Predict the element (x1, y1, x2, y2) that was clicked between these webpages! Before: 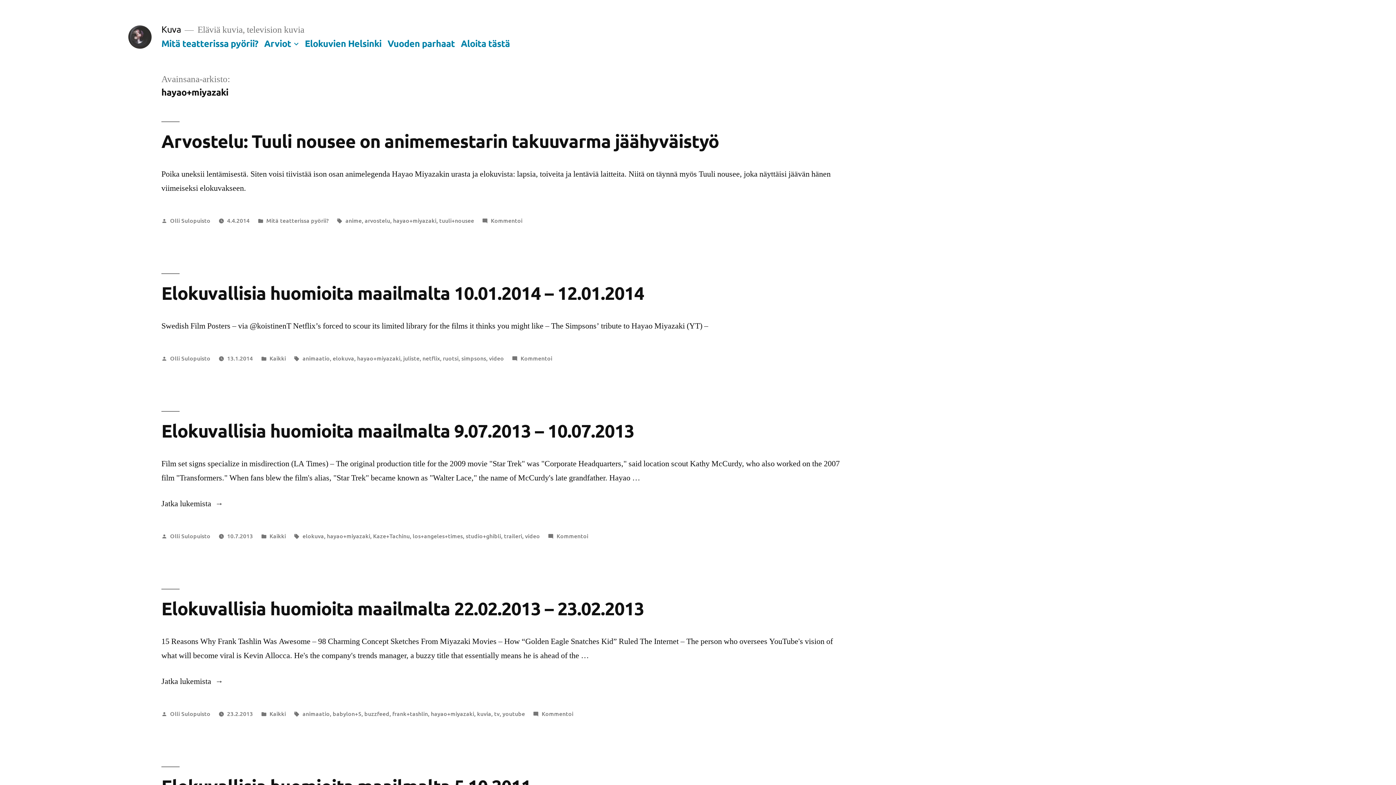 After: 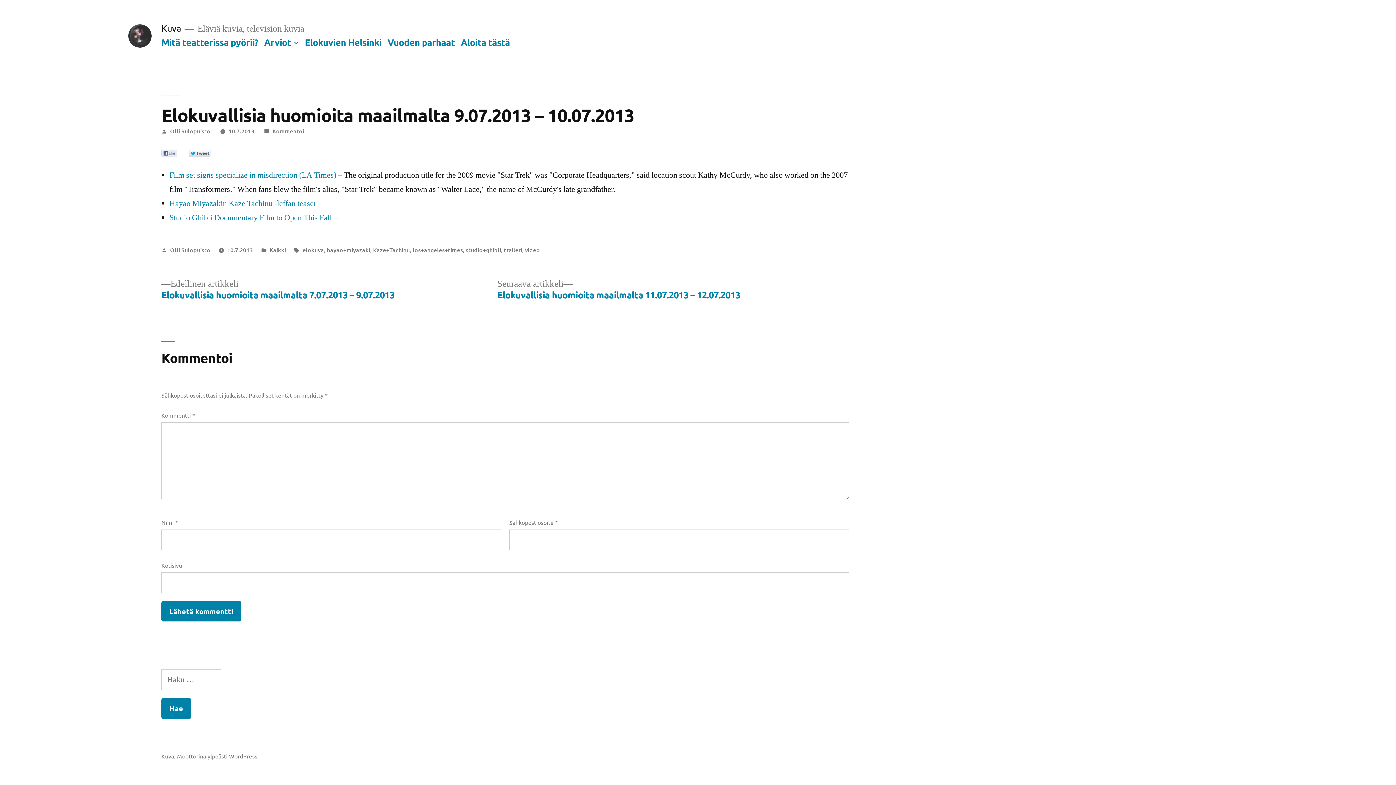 Action: bbox: (556, 531, 588, 539) label: Kommentoi
artikkelia Elokuvallisia huomioita maailmalta 9.07.2013 – 10.07.2013